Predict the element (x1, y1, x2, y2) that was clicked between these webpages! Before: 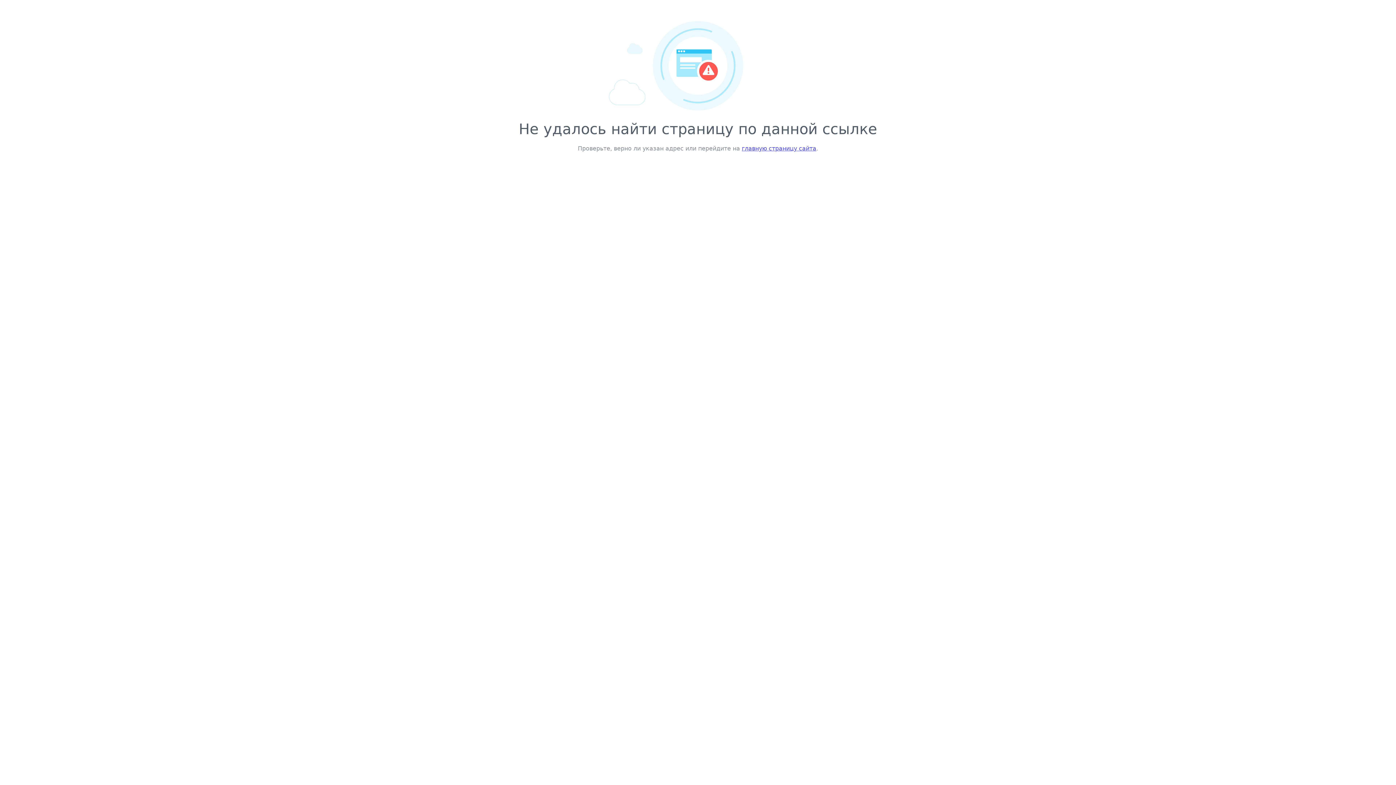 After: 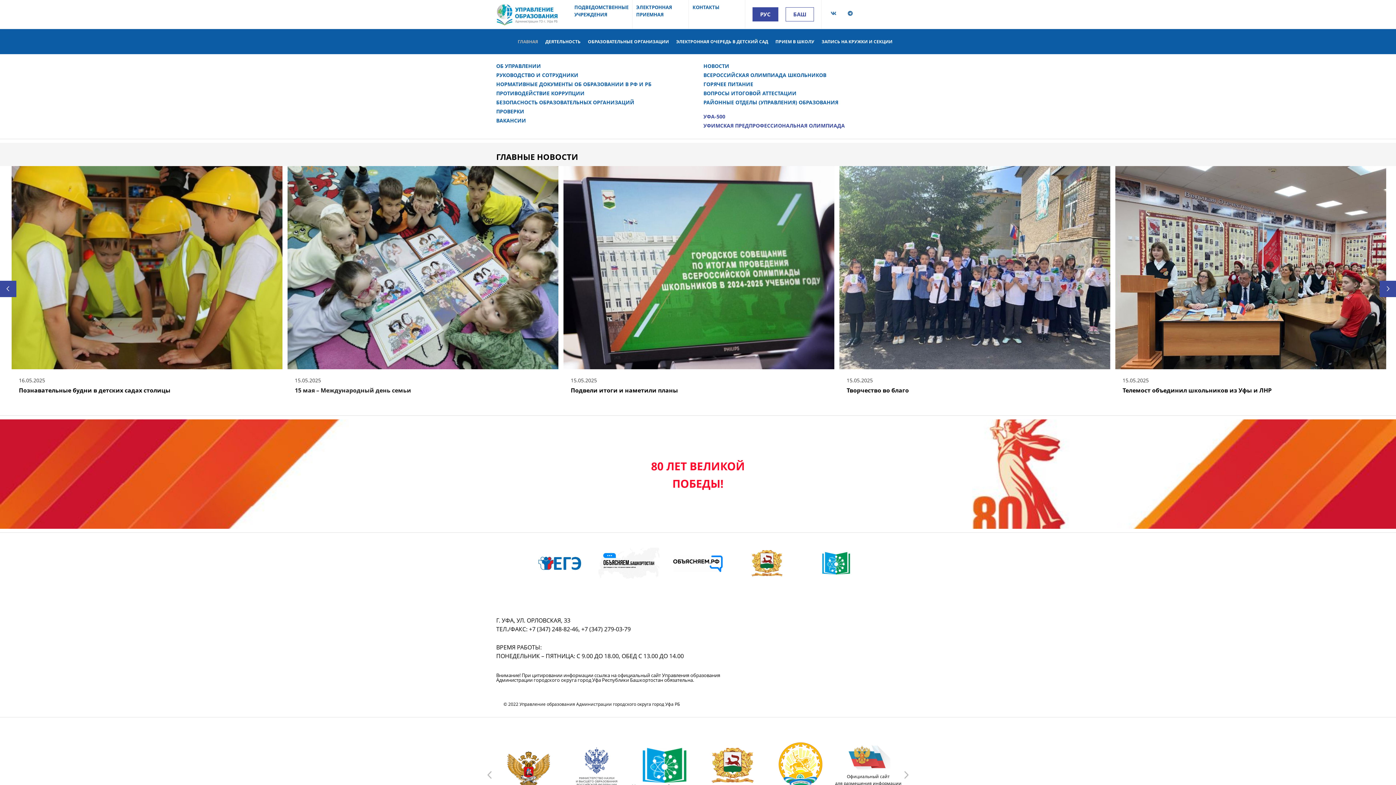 Action: label: главную страницу сайта bbox: (742, 145, 816, 152)